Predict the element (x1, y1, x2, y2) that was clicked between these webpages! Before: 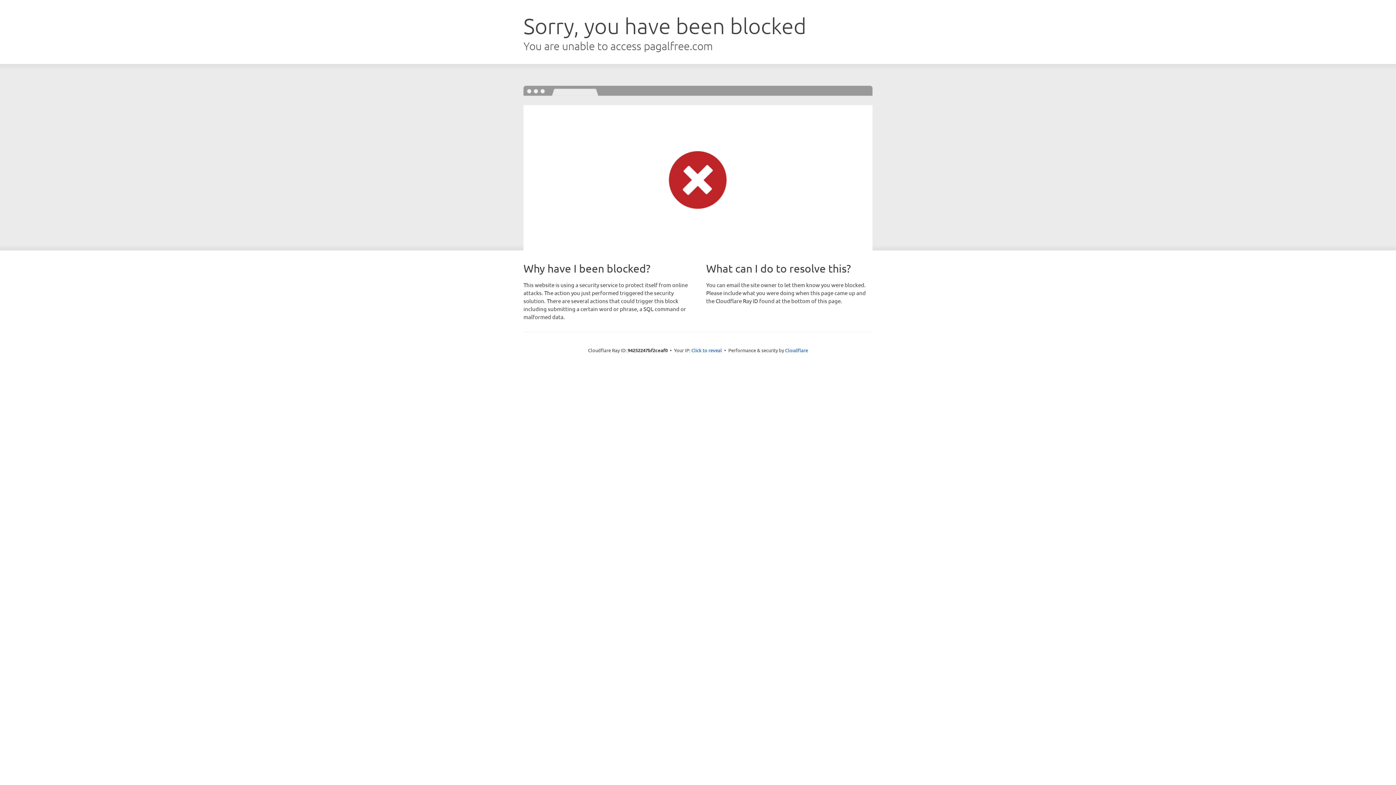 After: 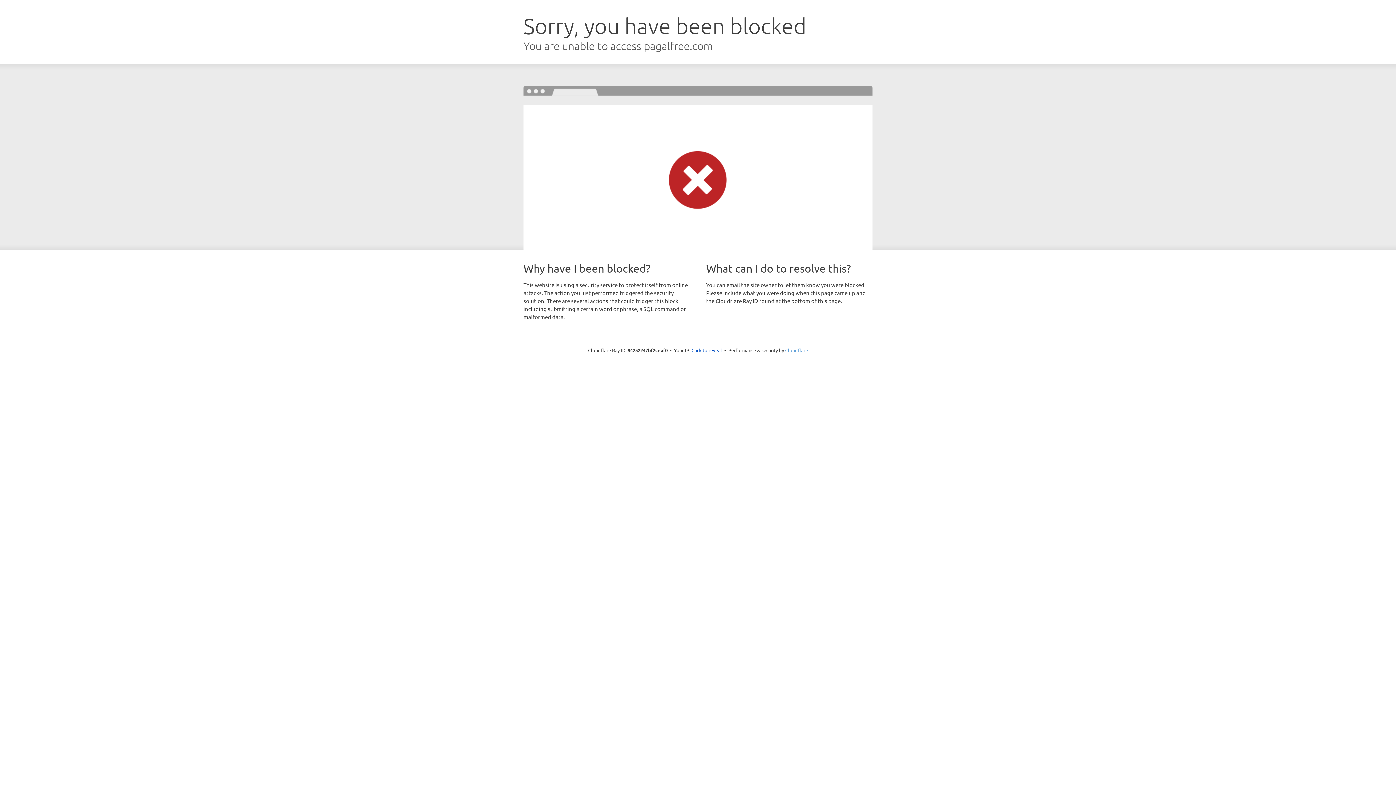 Action: bbox: (785, 347, 808, 353) label: Cloudflare